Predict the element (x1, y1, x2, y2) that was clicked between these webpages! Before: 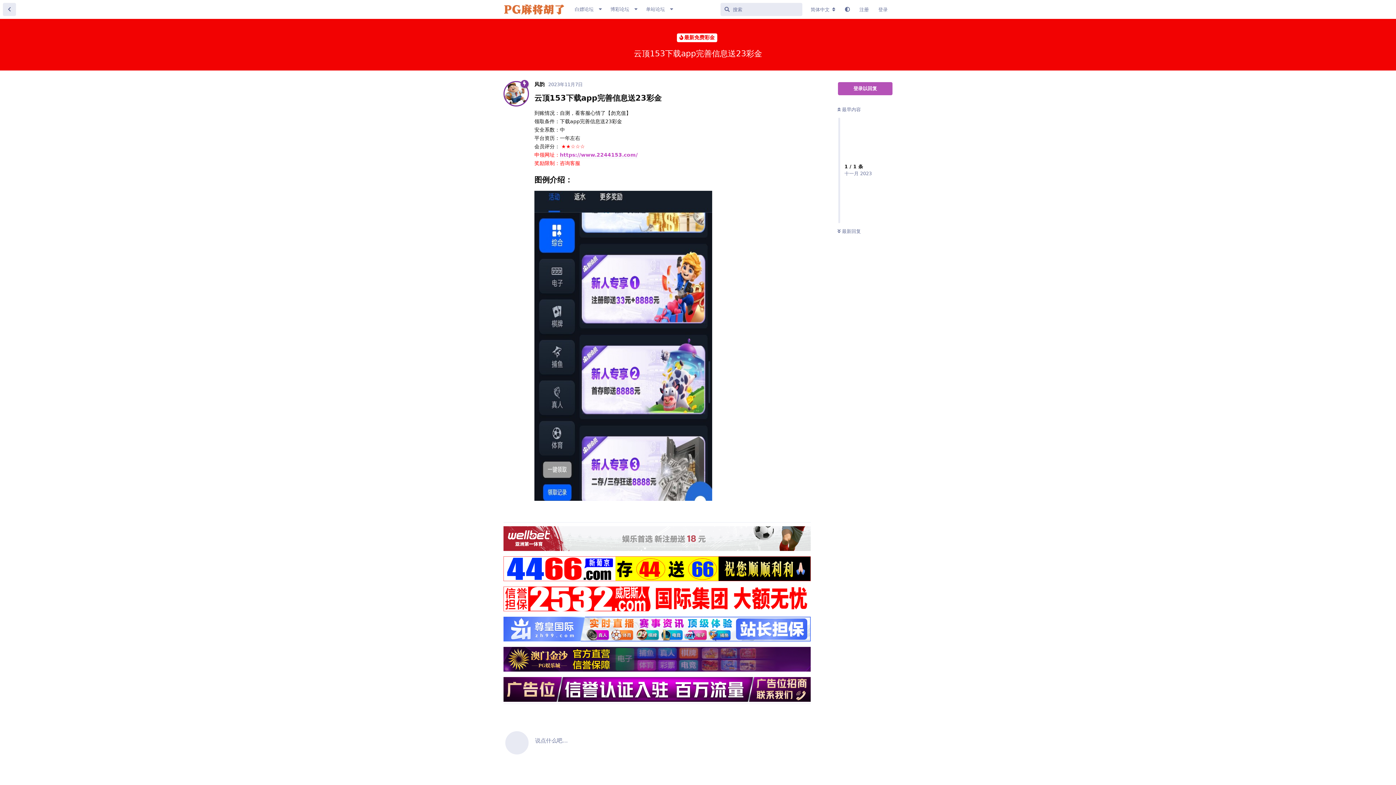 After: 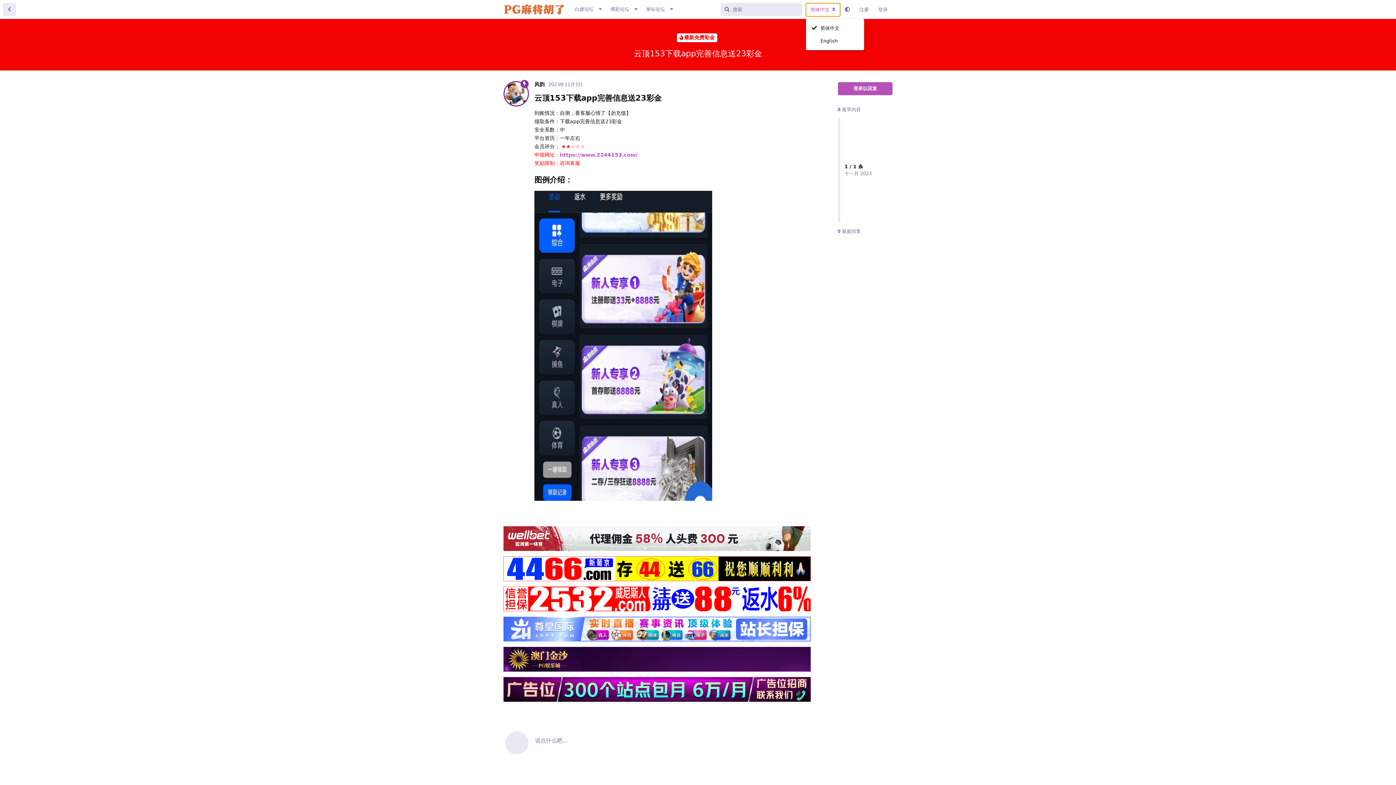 Action: bbox: (806, 3, 840, 16) label: 更改论坛语言